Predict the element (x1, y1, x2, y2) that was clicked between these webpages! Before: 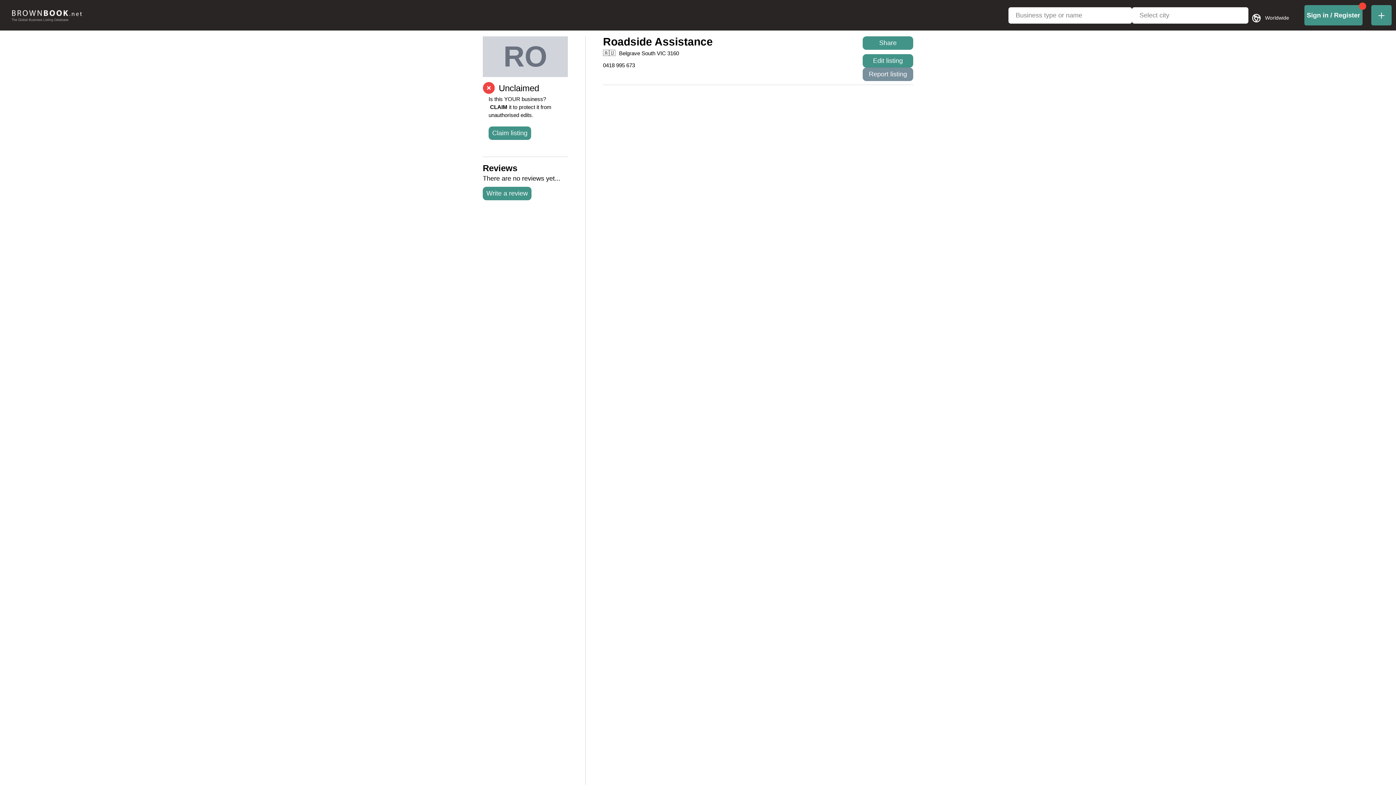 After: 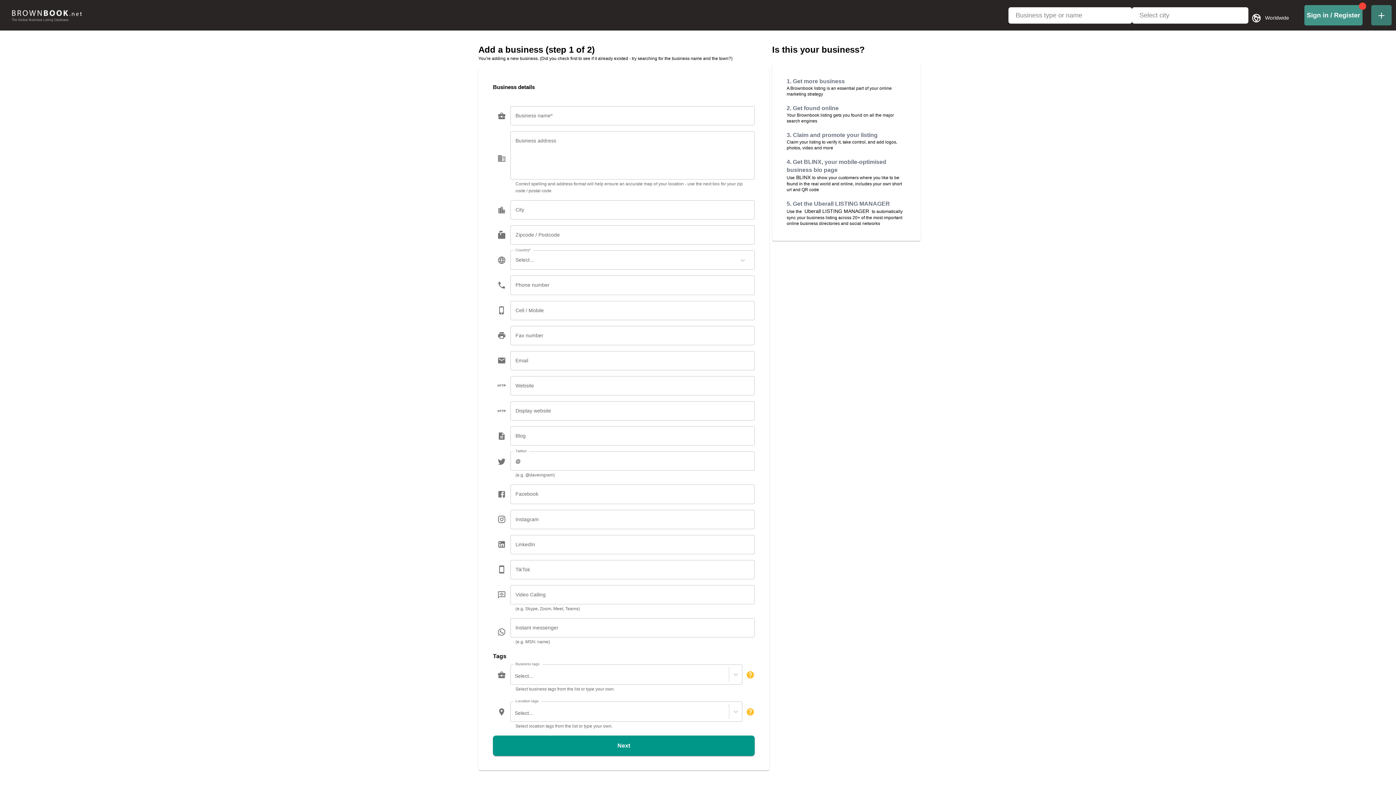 Action: bbox: (1367, 5, 1396, 25)